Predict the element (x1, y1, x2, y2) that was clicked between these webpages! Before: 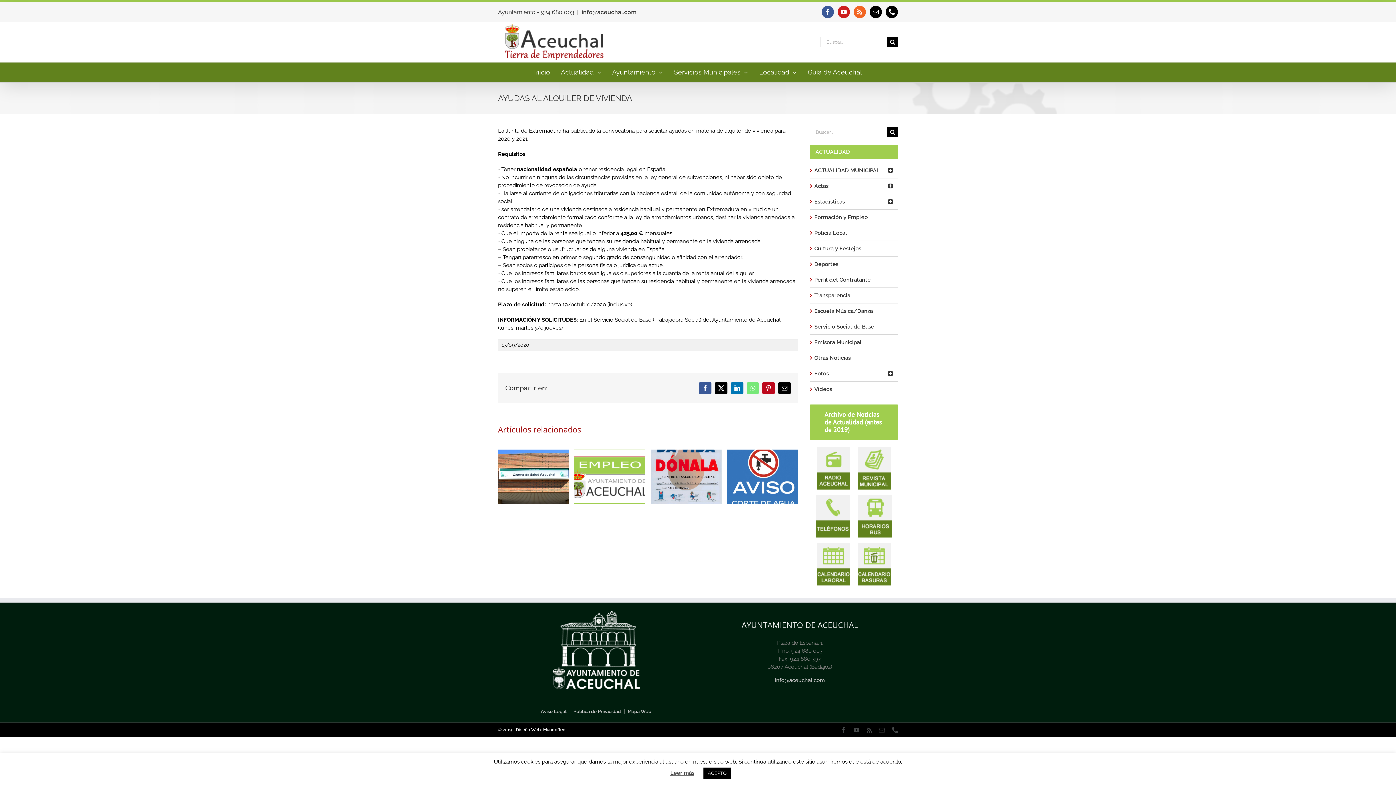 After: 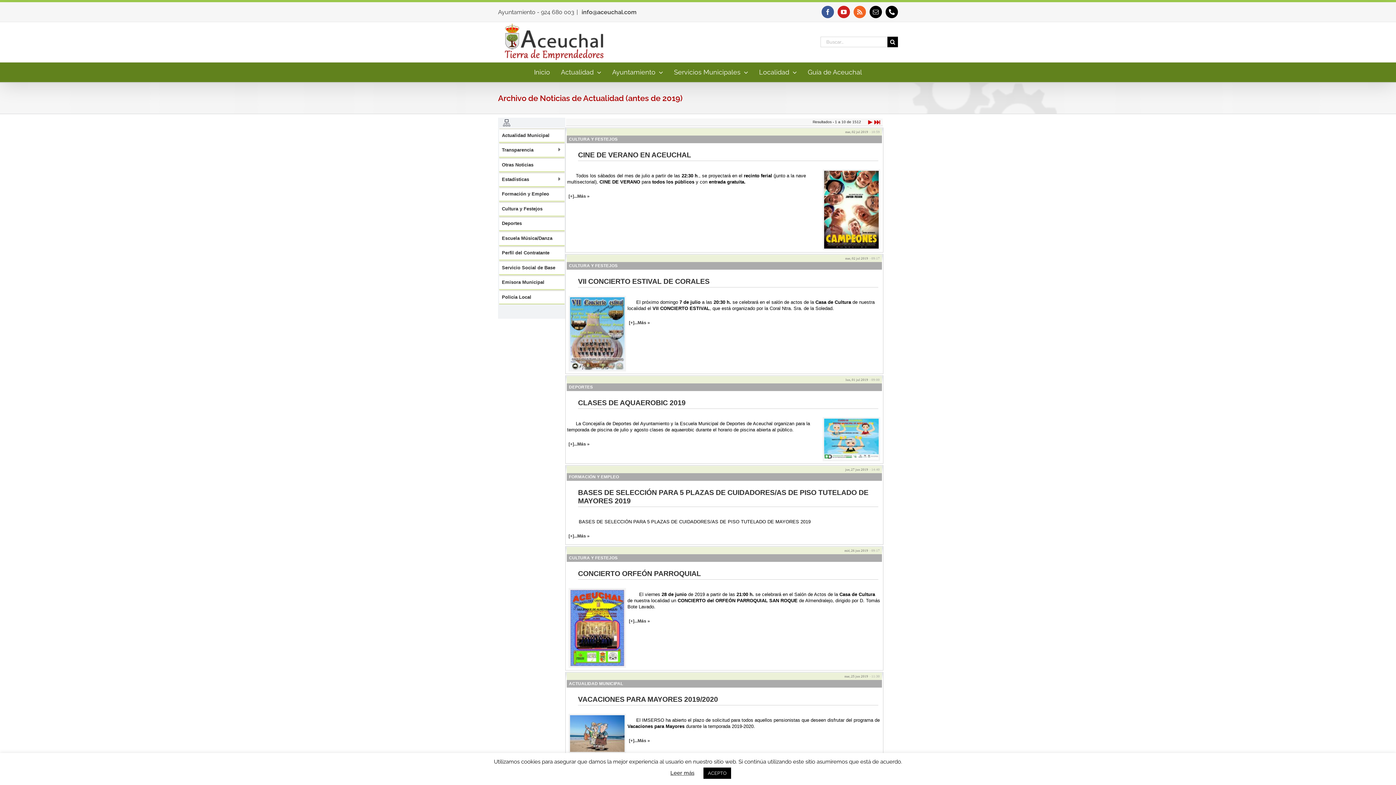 Action: bbox: (810, 404, 898, 439) label: Archivo de Noticias de Actualidad (antes de 2019)